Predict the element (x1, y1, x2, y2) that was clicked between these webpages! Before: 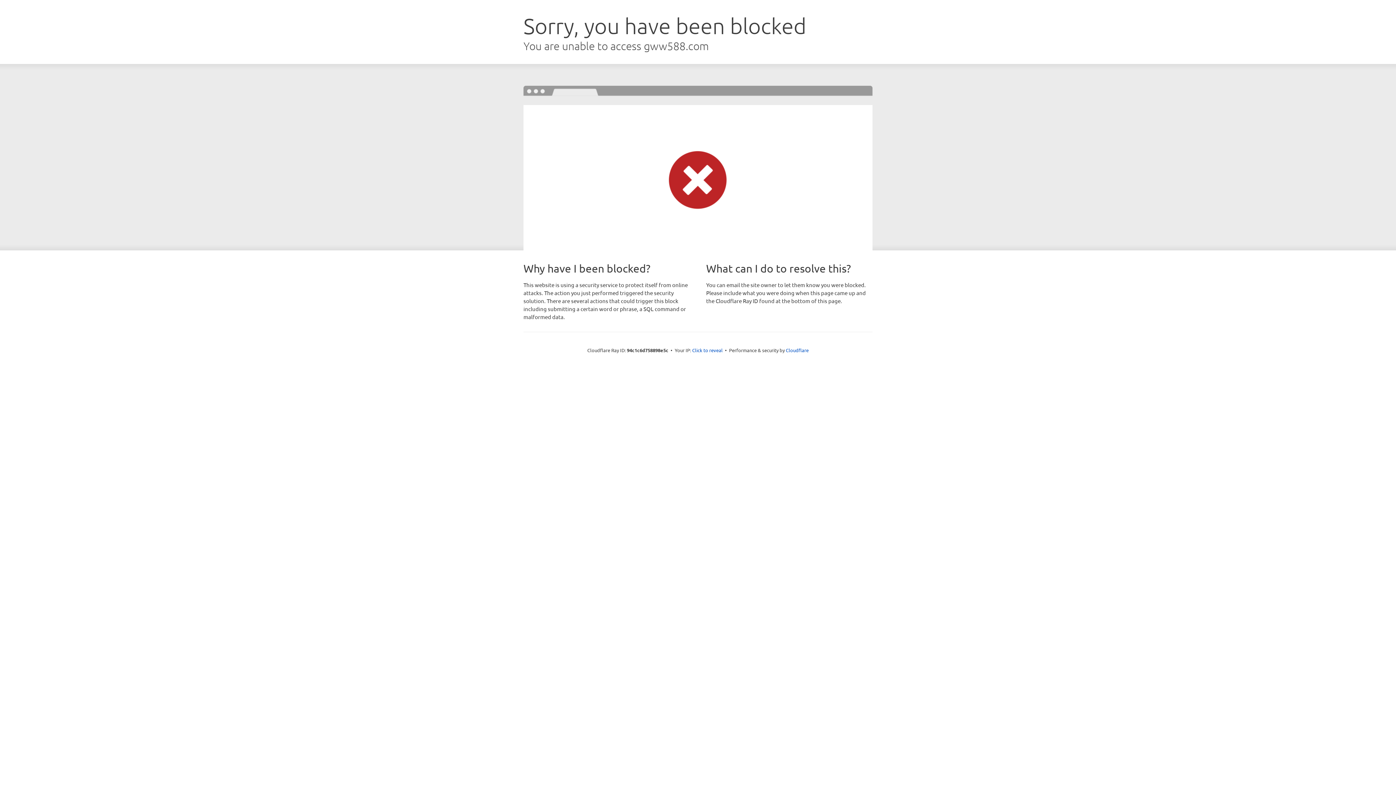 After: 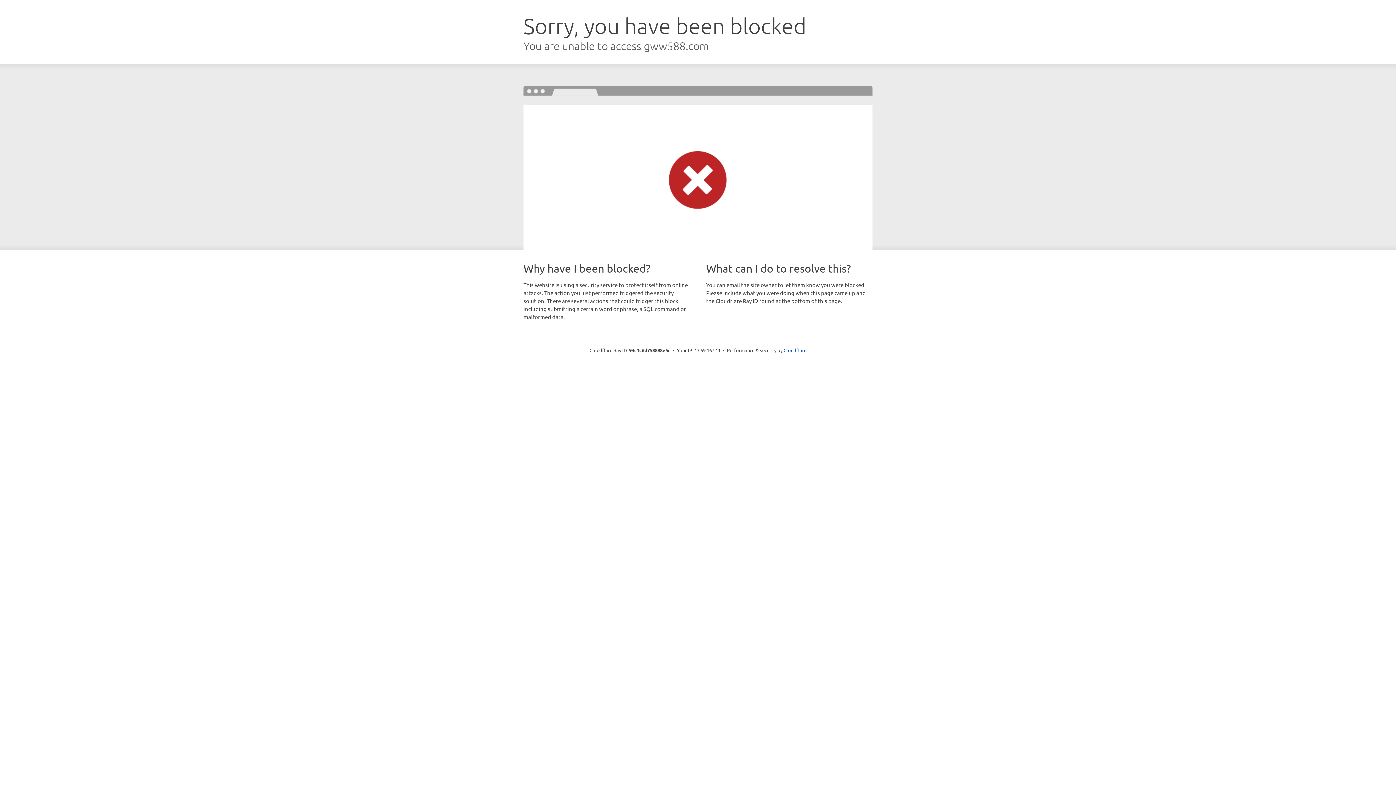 Action: label: Click to reveal bbox: (692, 346, 722, 353)